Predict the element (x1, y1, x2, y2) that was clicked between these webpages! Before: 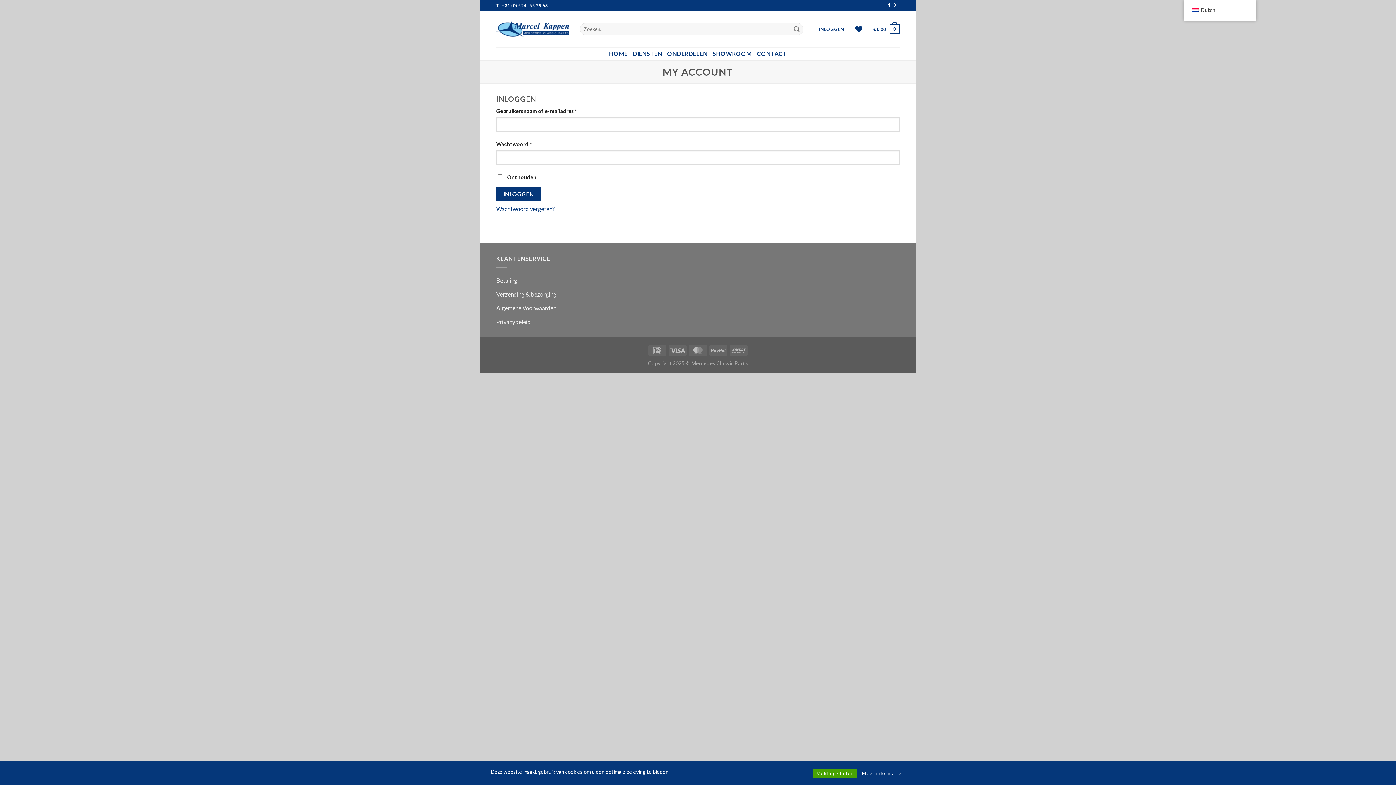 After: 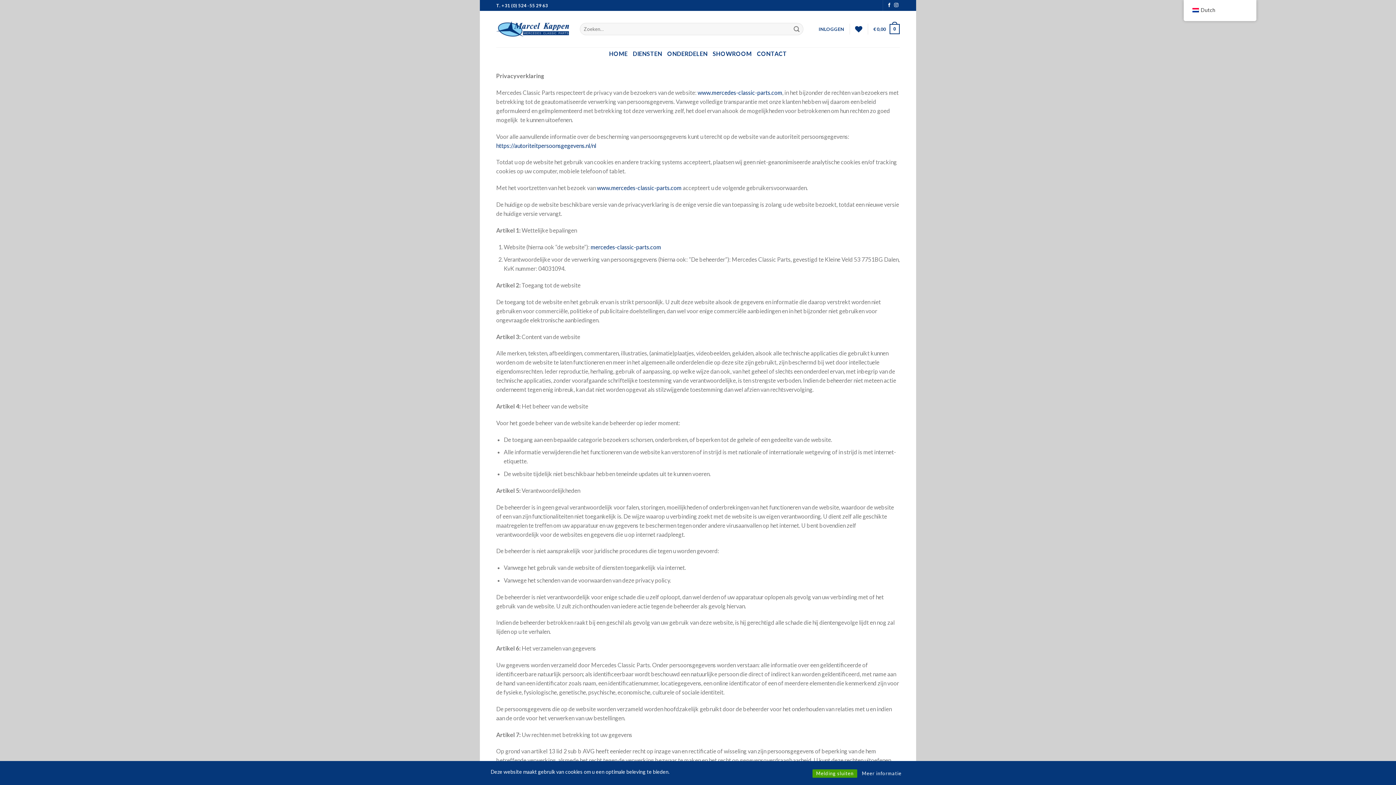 Action: bbox: (858, 769, 905, 778) label: Meer informatie